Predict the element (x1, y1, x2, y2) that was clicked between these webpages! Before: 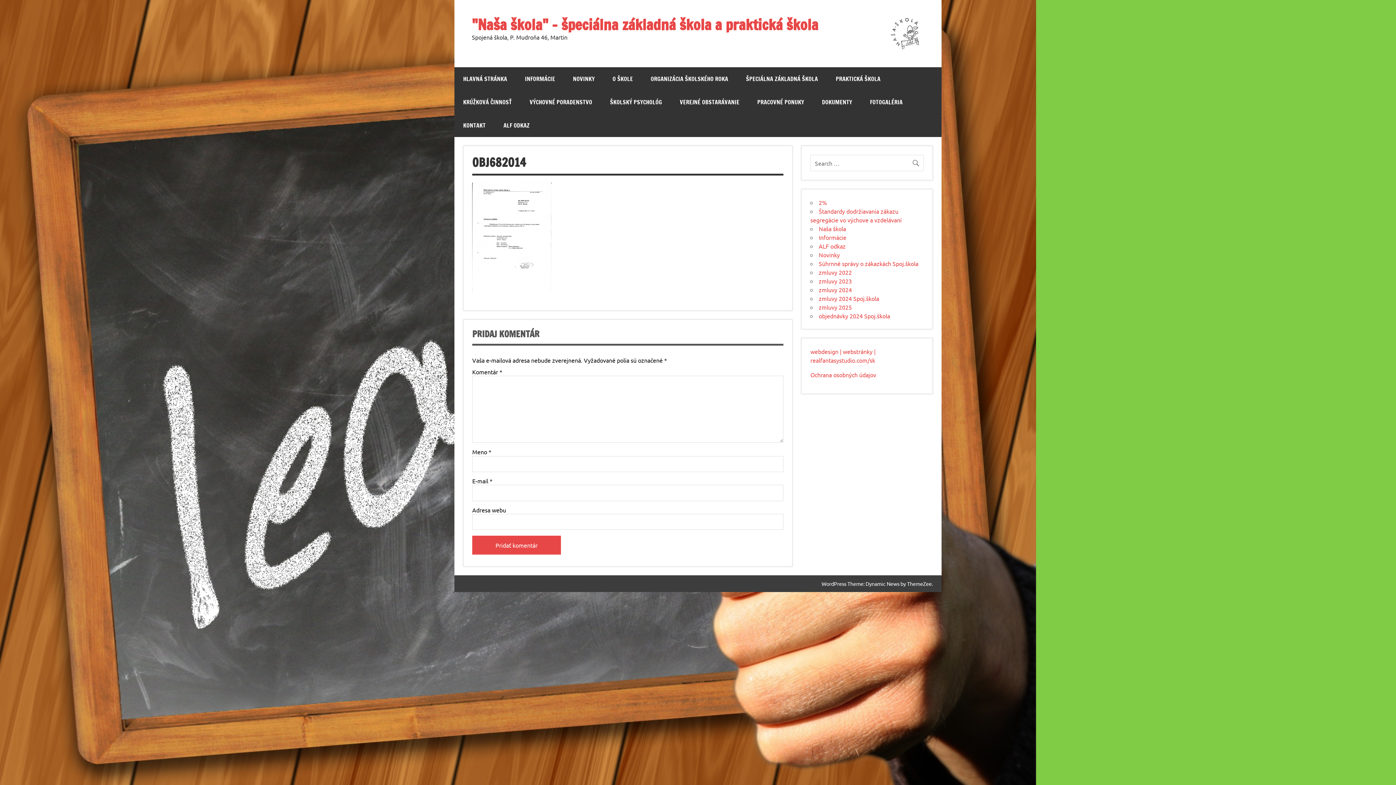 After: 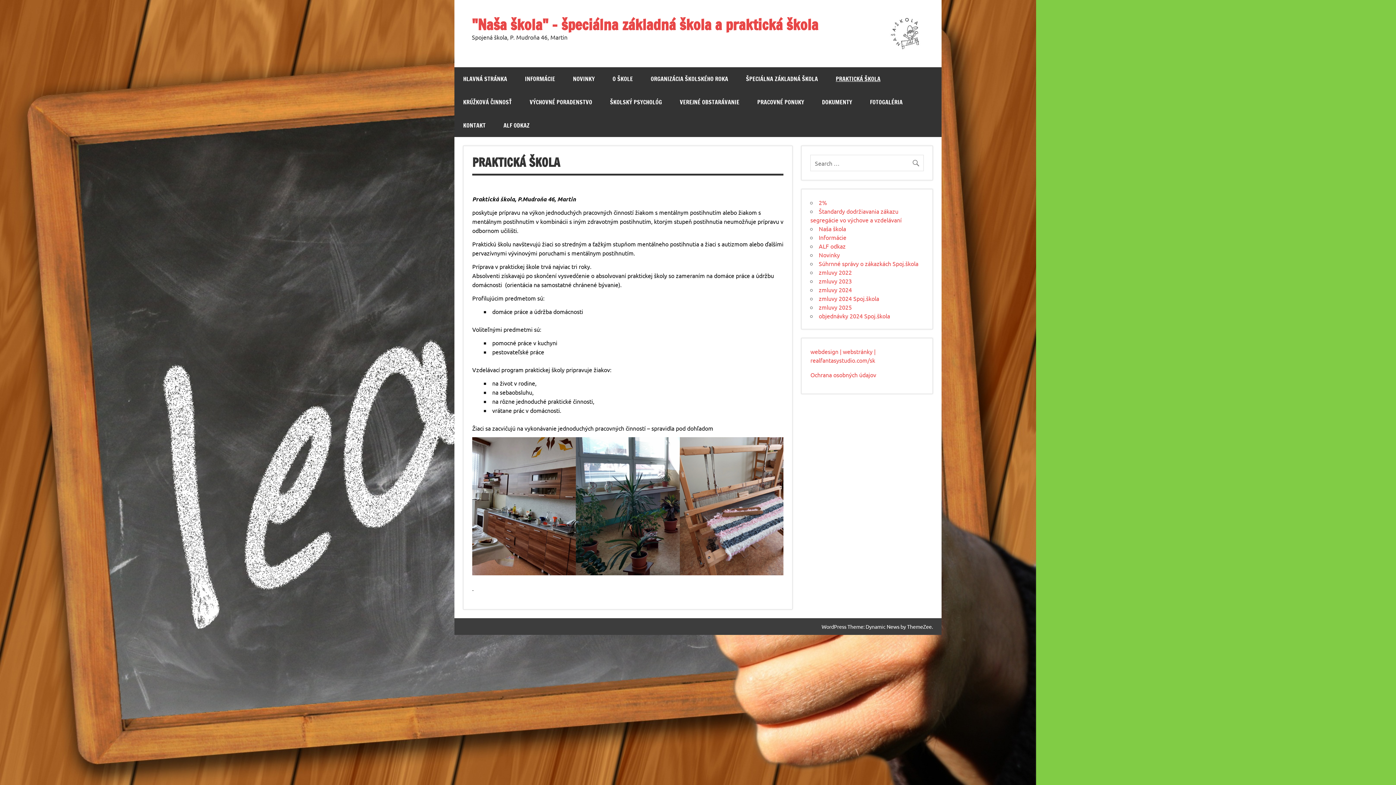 Action: bbox: (827, 67, 889, 90) label: PRAKTICKÁ ŠKOLA